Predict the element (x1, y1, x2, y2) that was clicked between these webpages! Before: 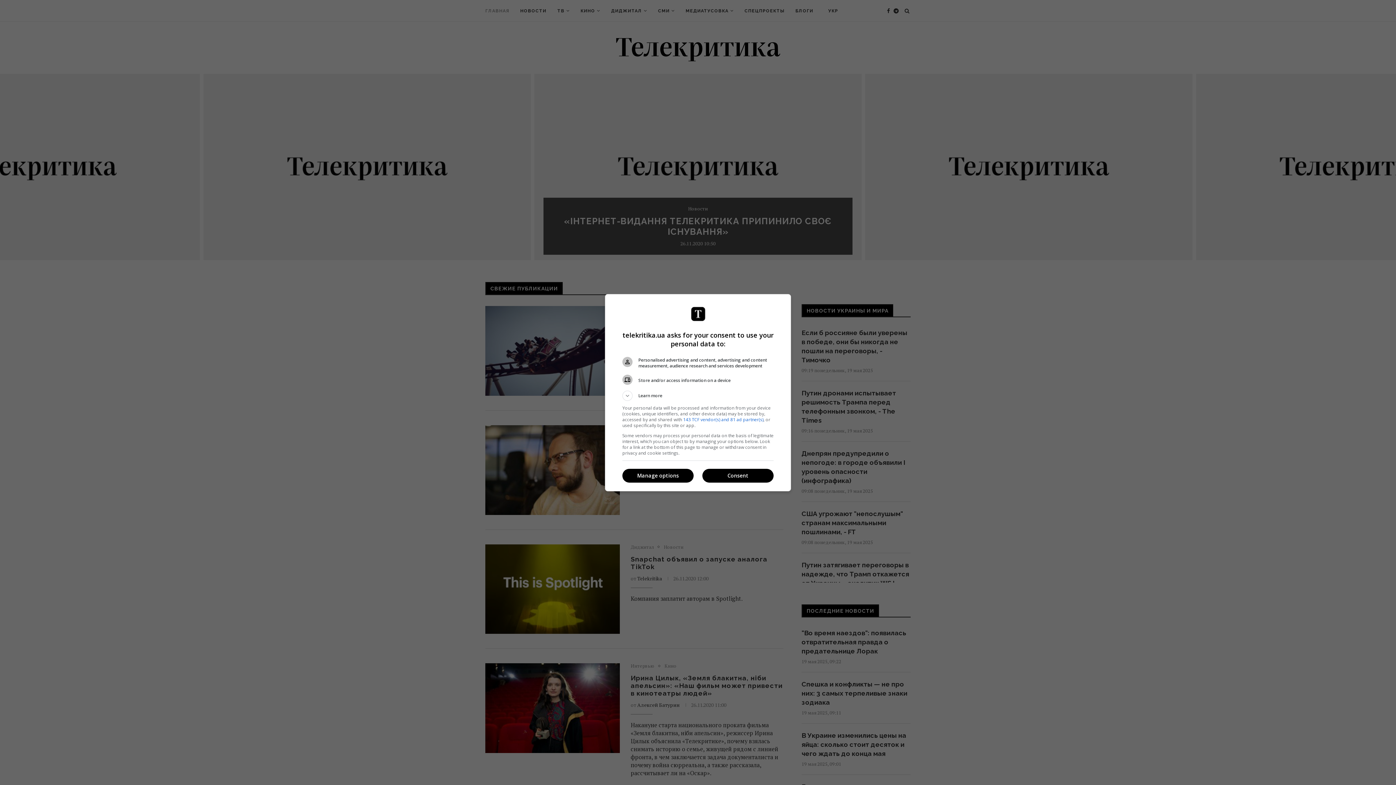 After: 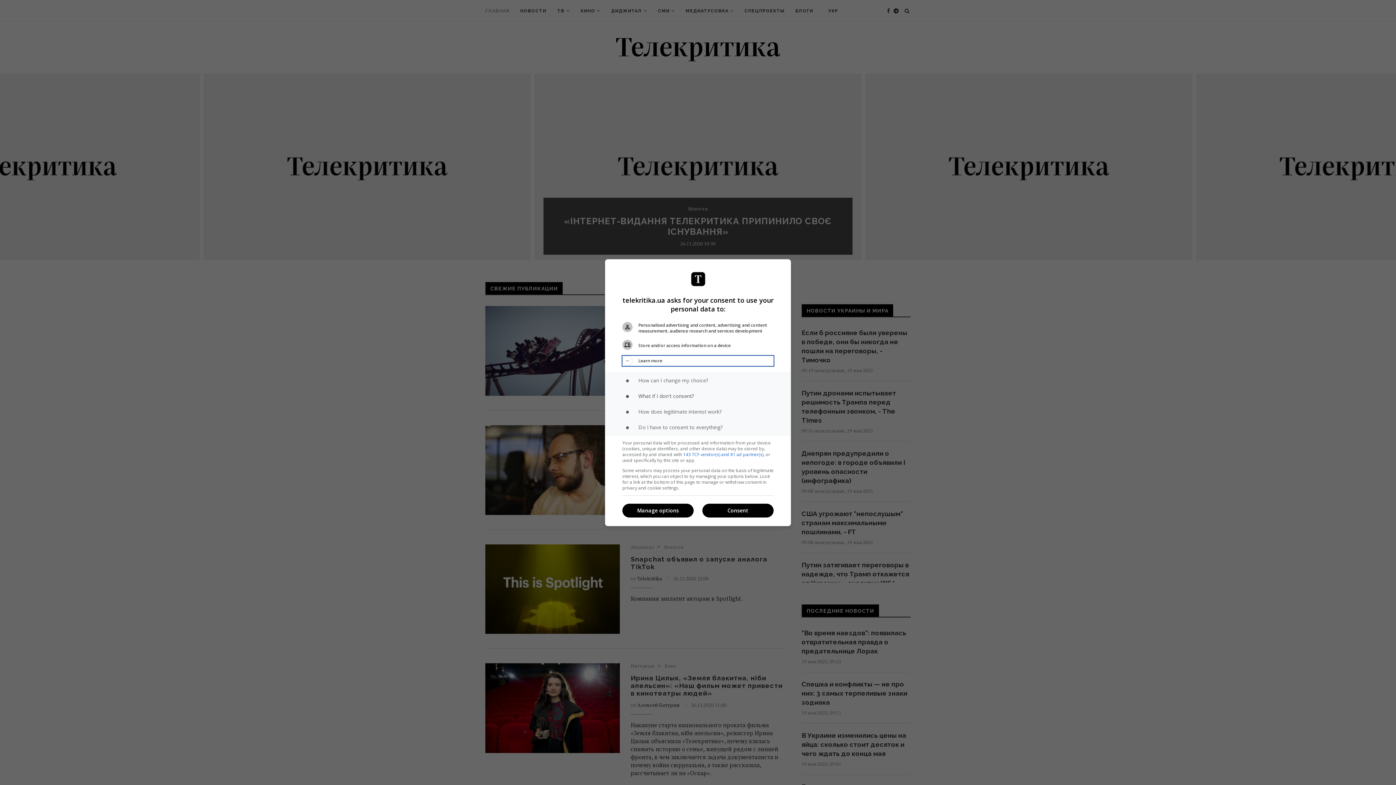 Action: label: Learn more bbox: (622, 390, 773, 400)